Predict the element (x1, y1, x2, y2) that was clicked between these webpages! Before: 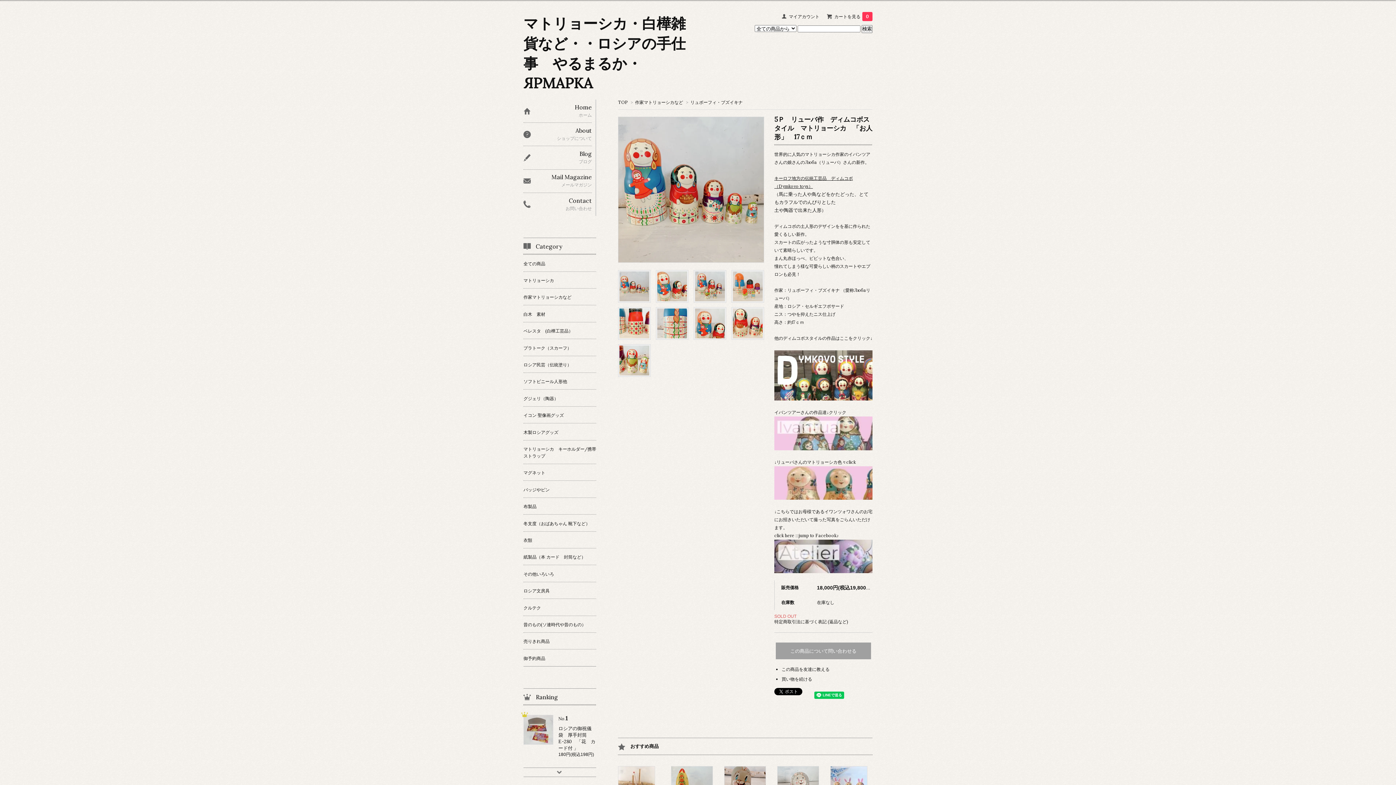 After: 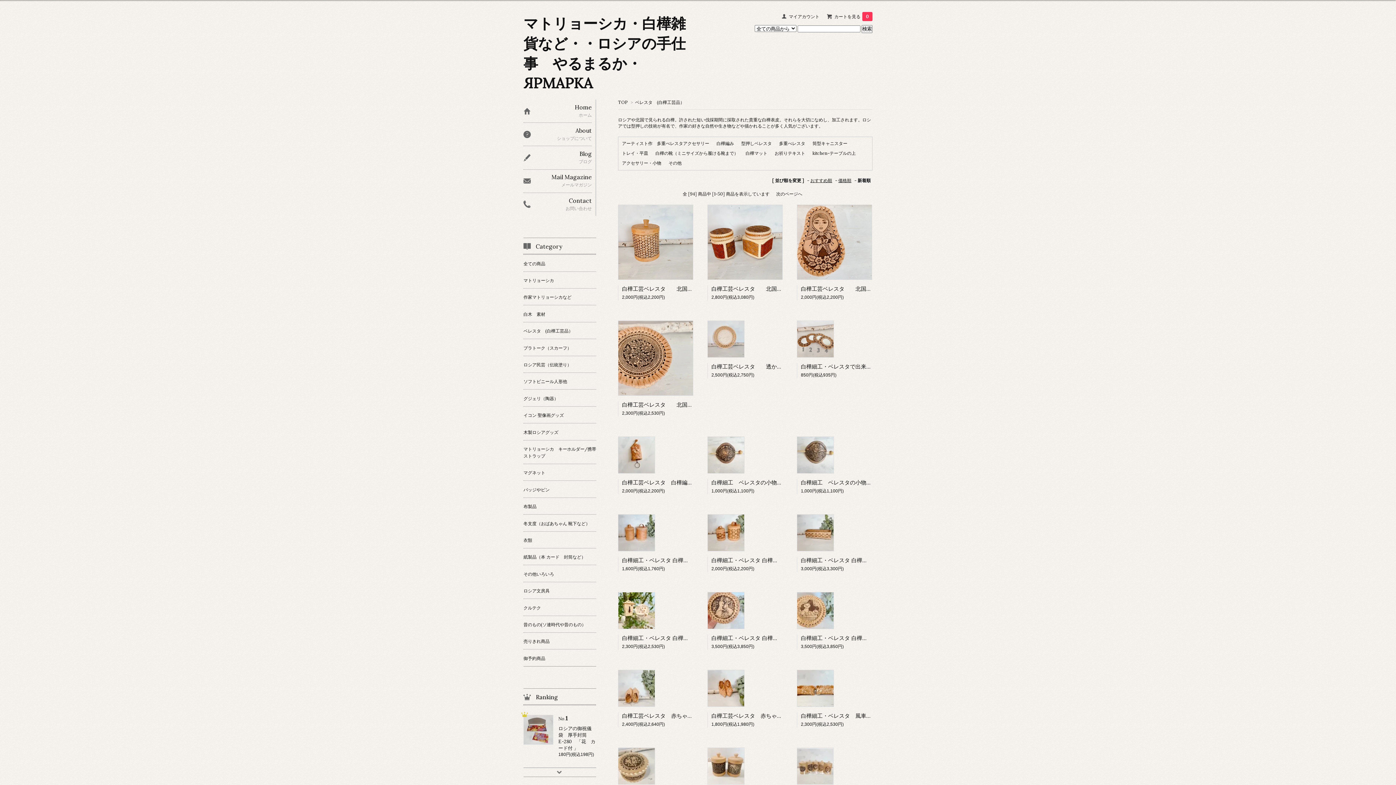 Action: label: ベレスタ　(白樺工芸品） bbox: (523, 322, 596, 339)